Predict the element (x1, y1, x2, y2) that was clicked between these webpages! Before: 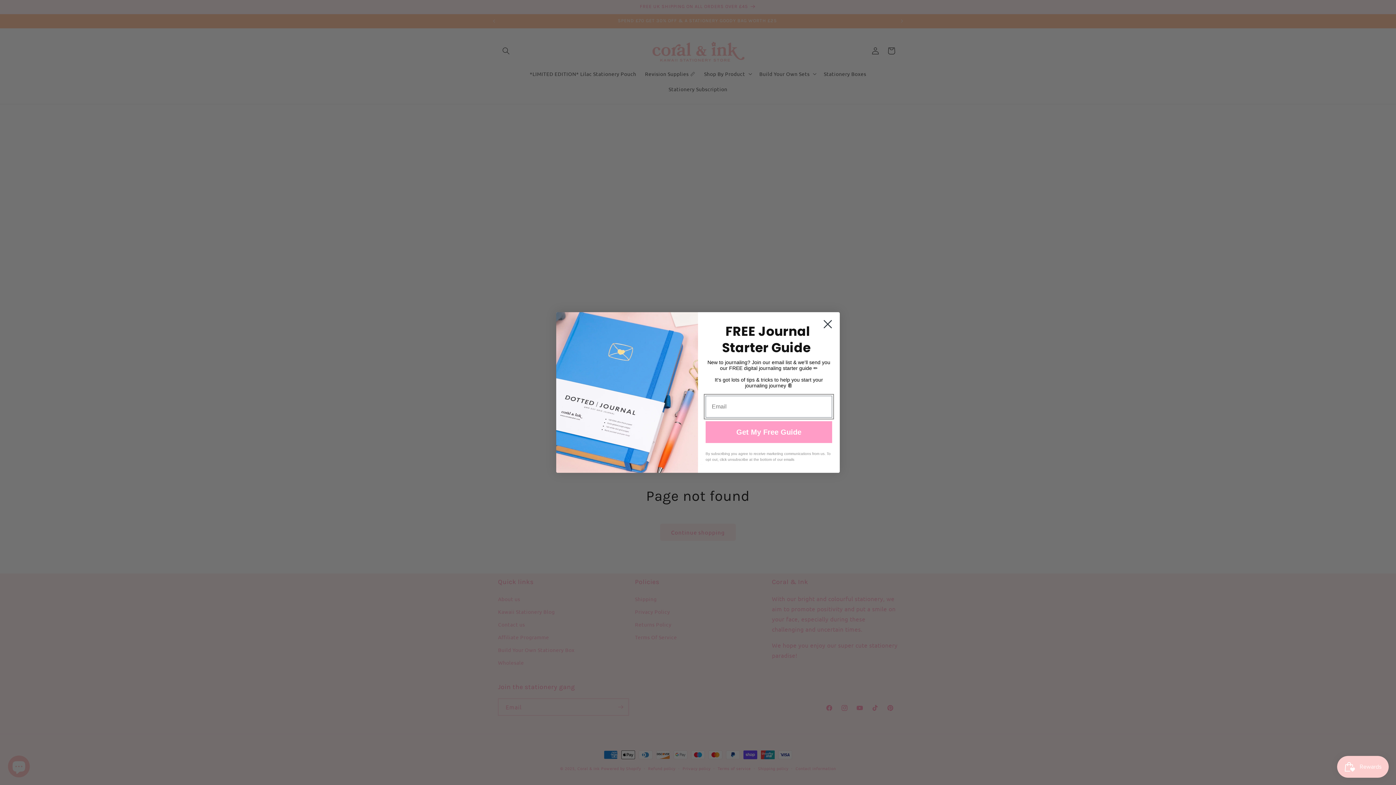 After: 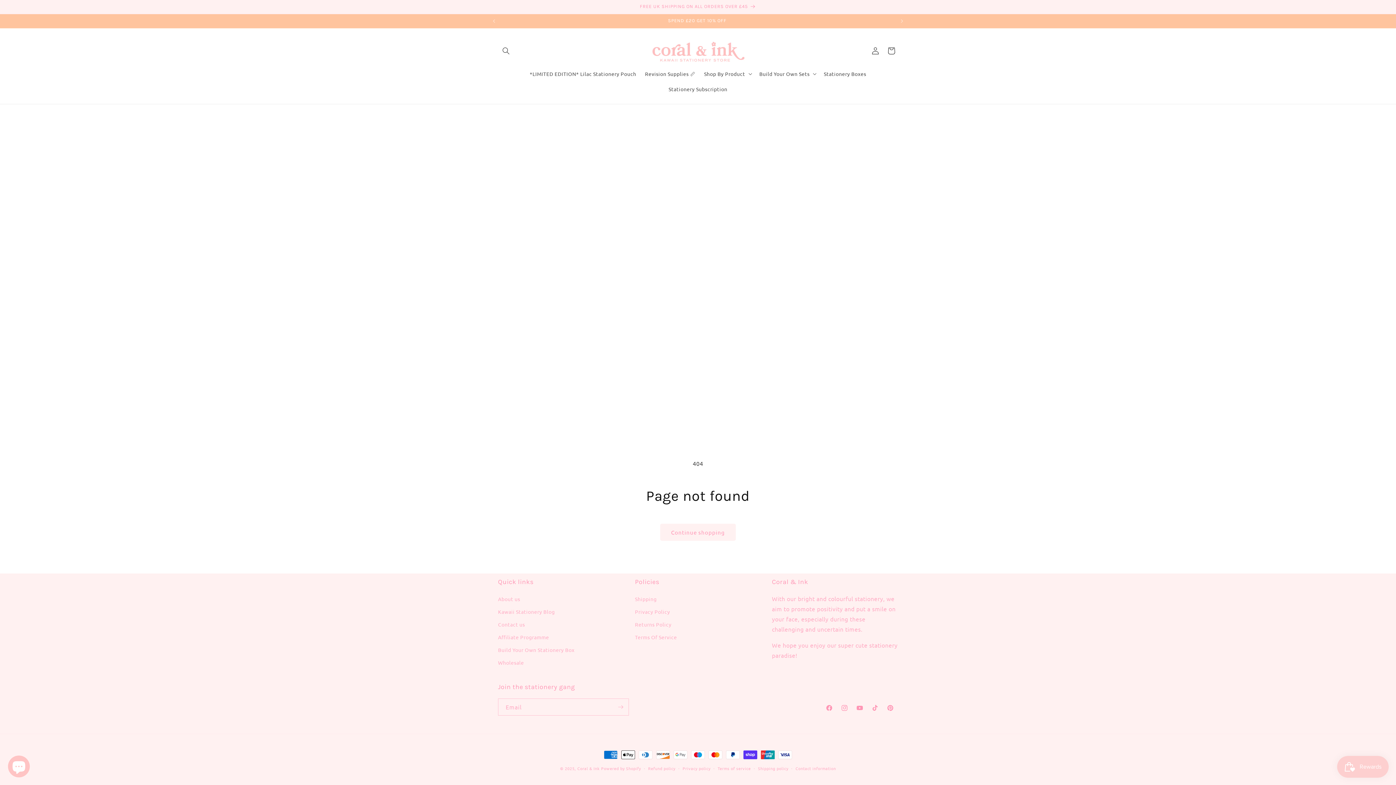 Action: bbox: (818, 315, 837, 333) label: Close dialog